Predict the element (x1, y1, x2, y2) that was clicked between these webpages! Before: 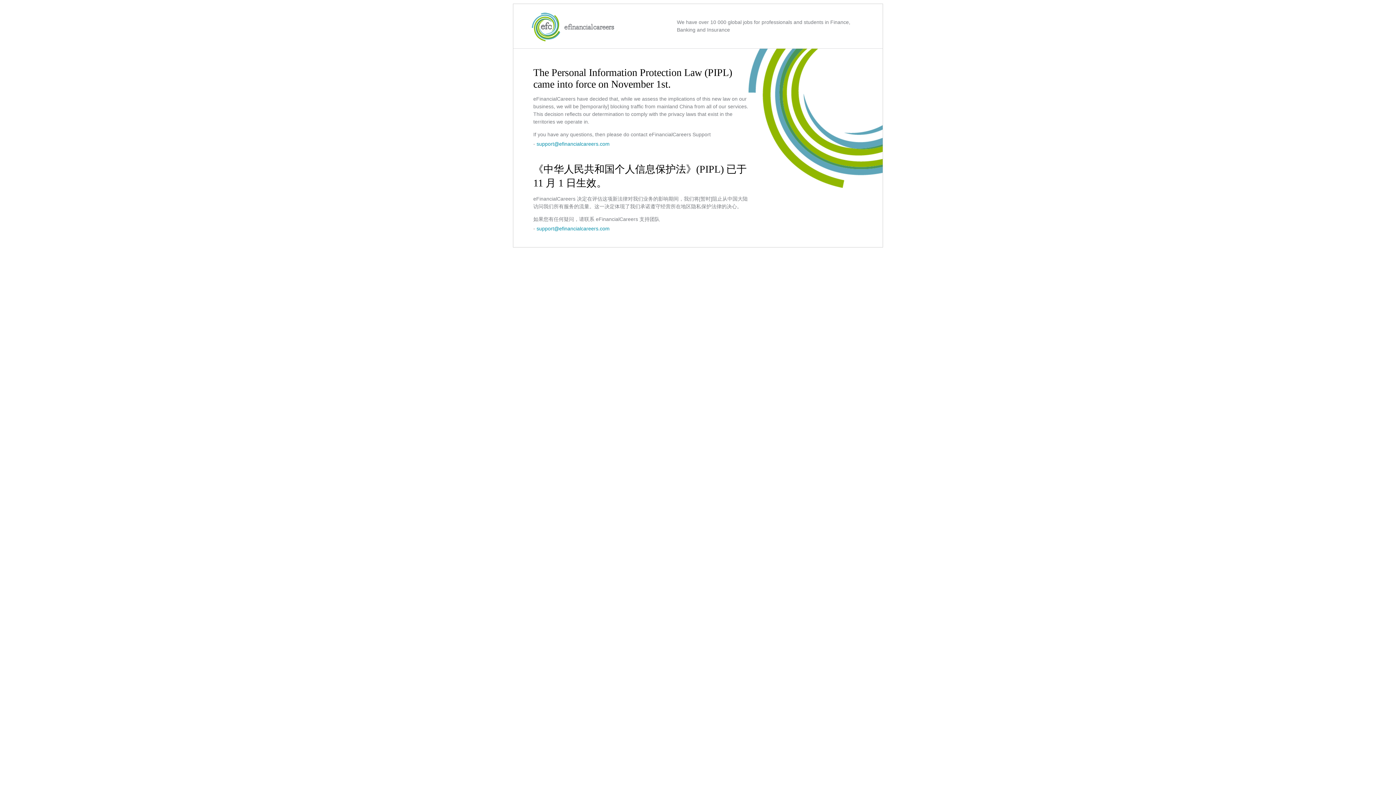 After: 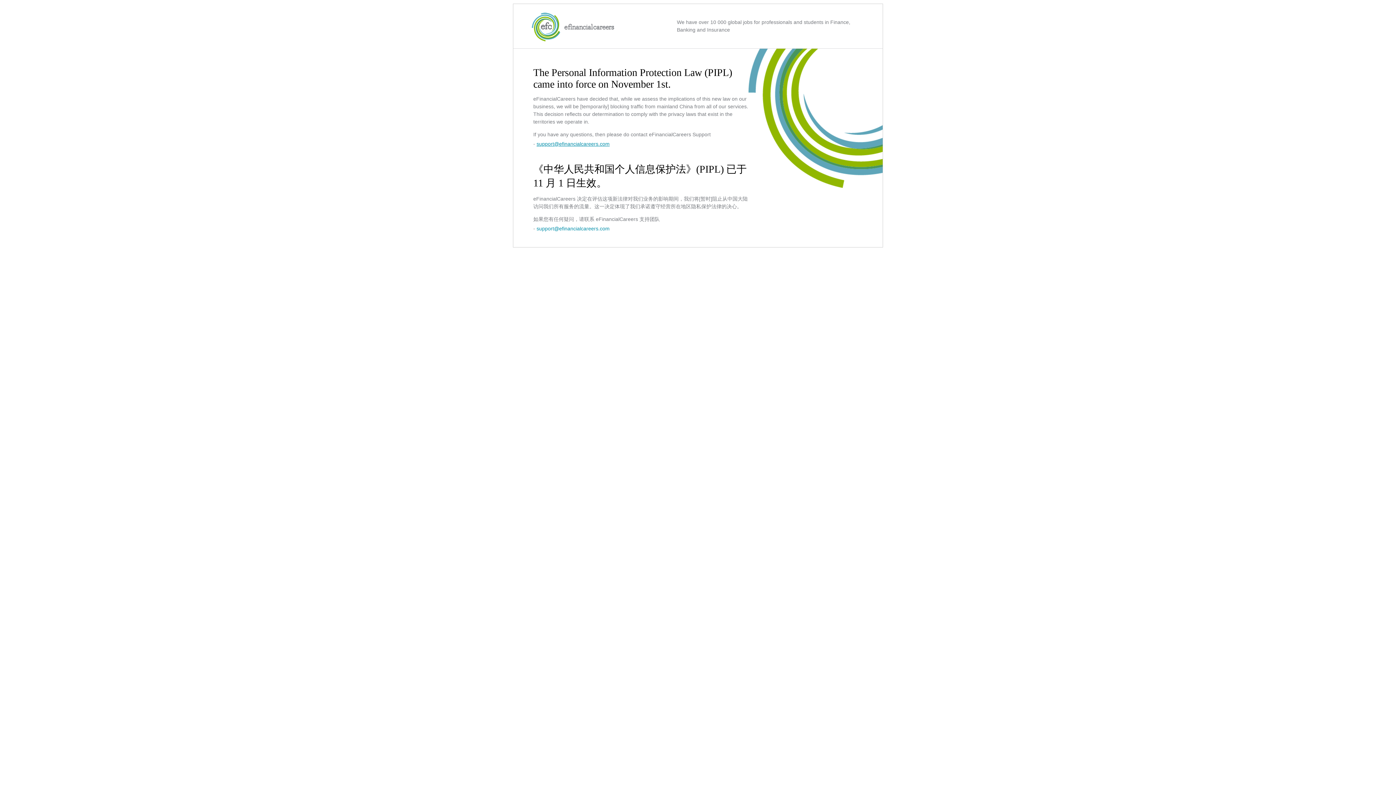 Action: bbox: (536, 141, 609, 146) label: support@efinancialcareers.com